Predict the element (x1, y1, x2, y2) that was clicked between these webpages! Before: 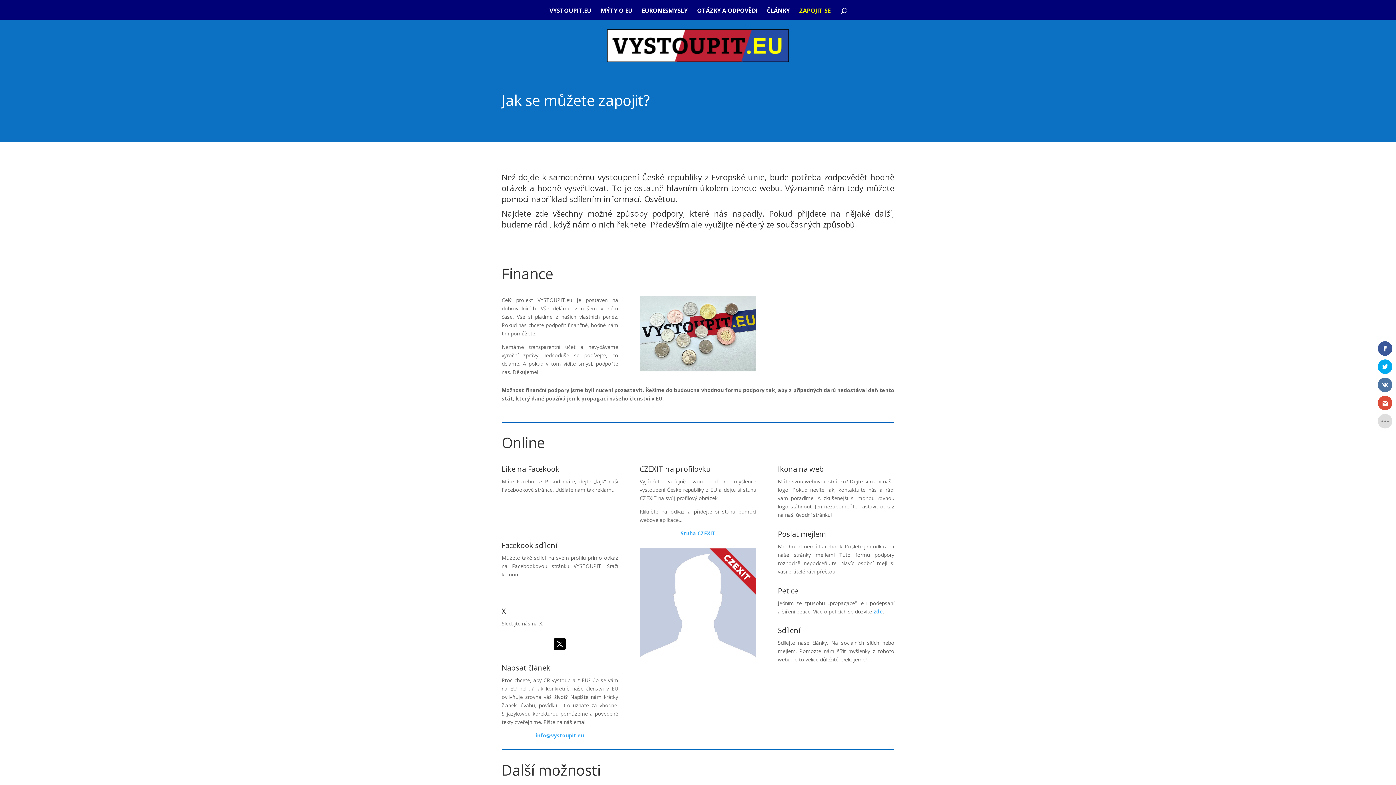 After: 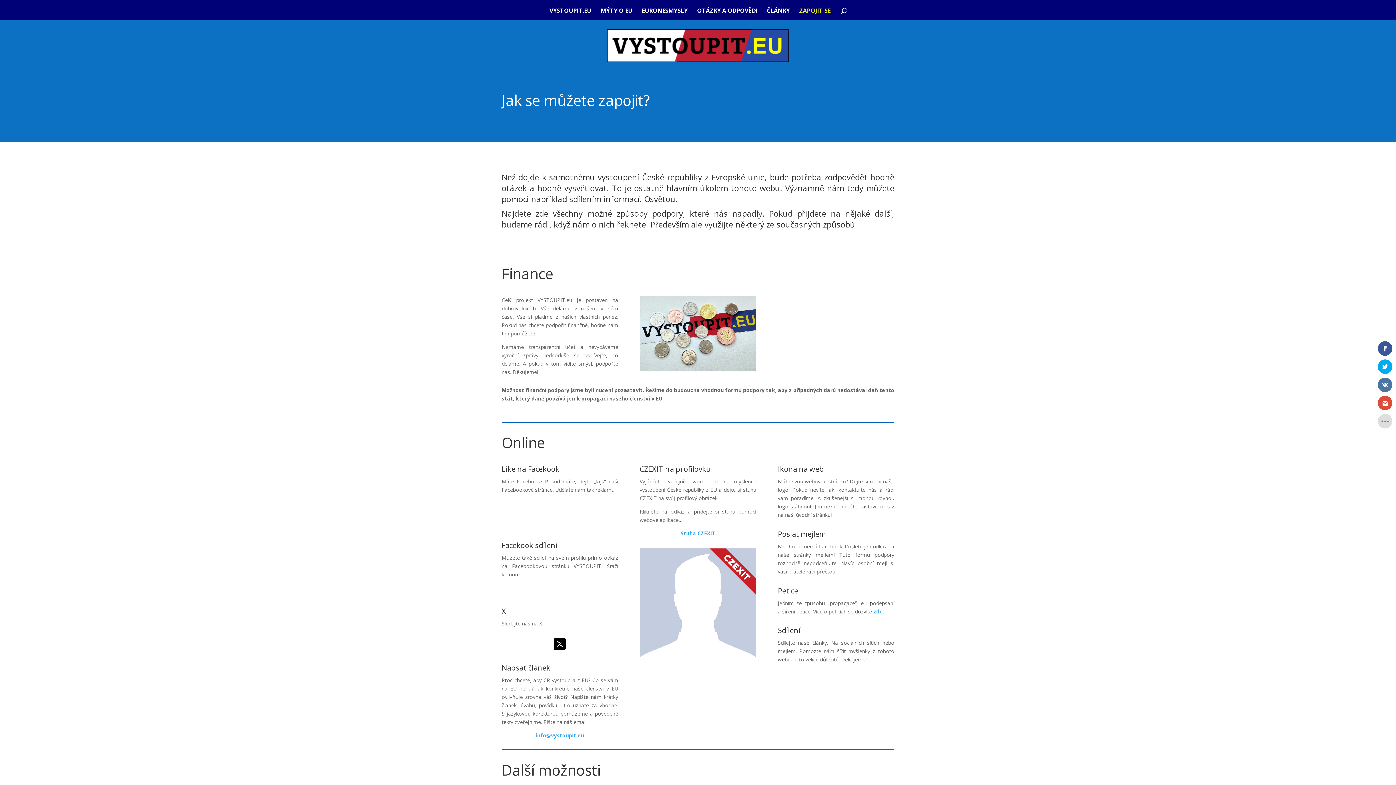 Action: bbox: (639, 659, 756, 666)